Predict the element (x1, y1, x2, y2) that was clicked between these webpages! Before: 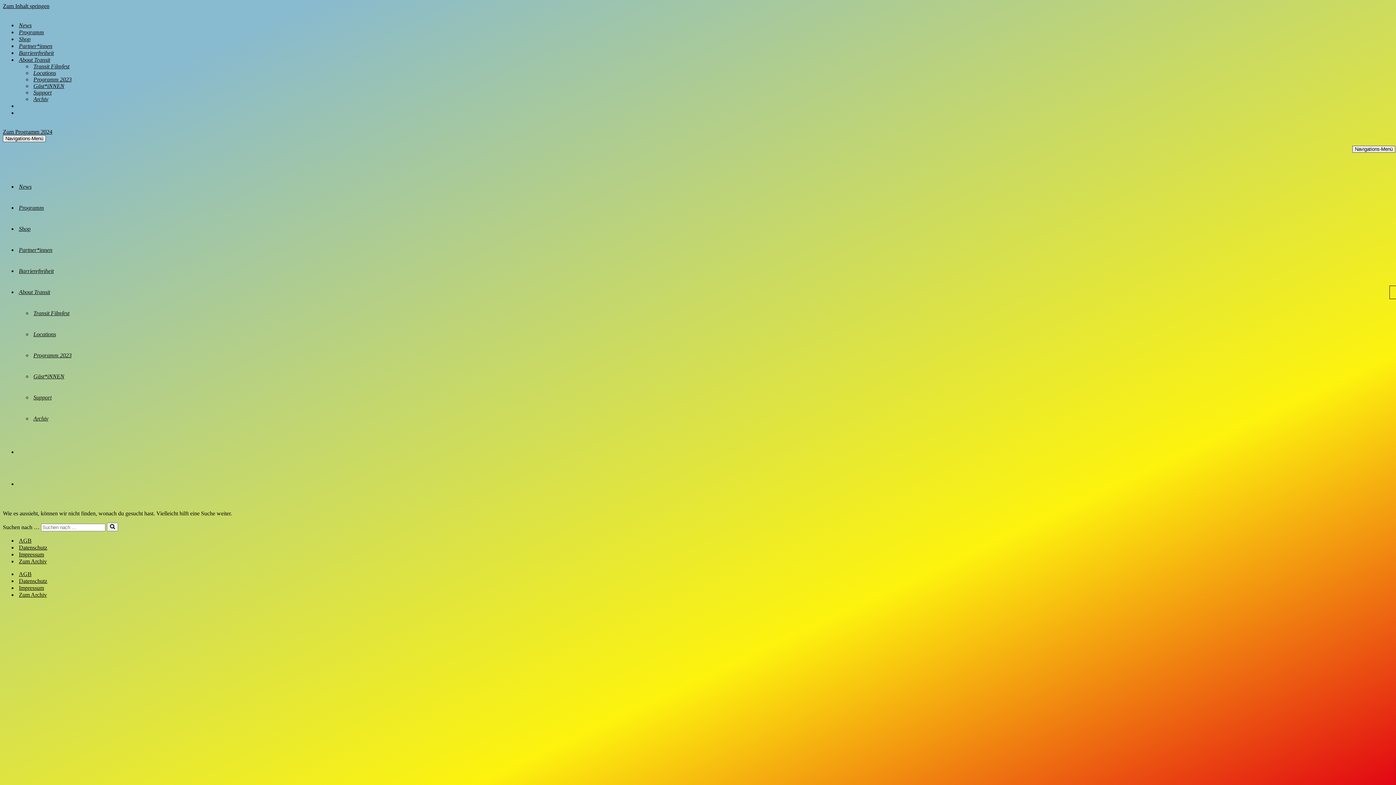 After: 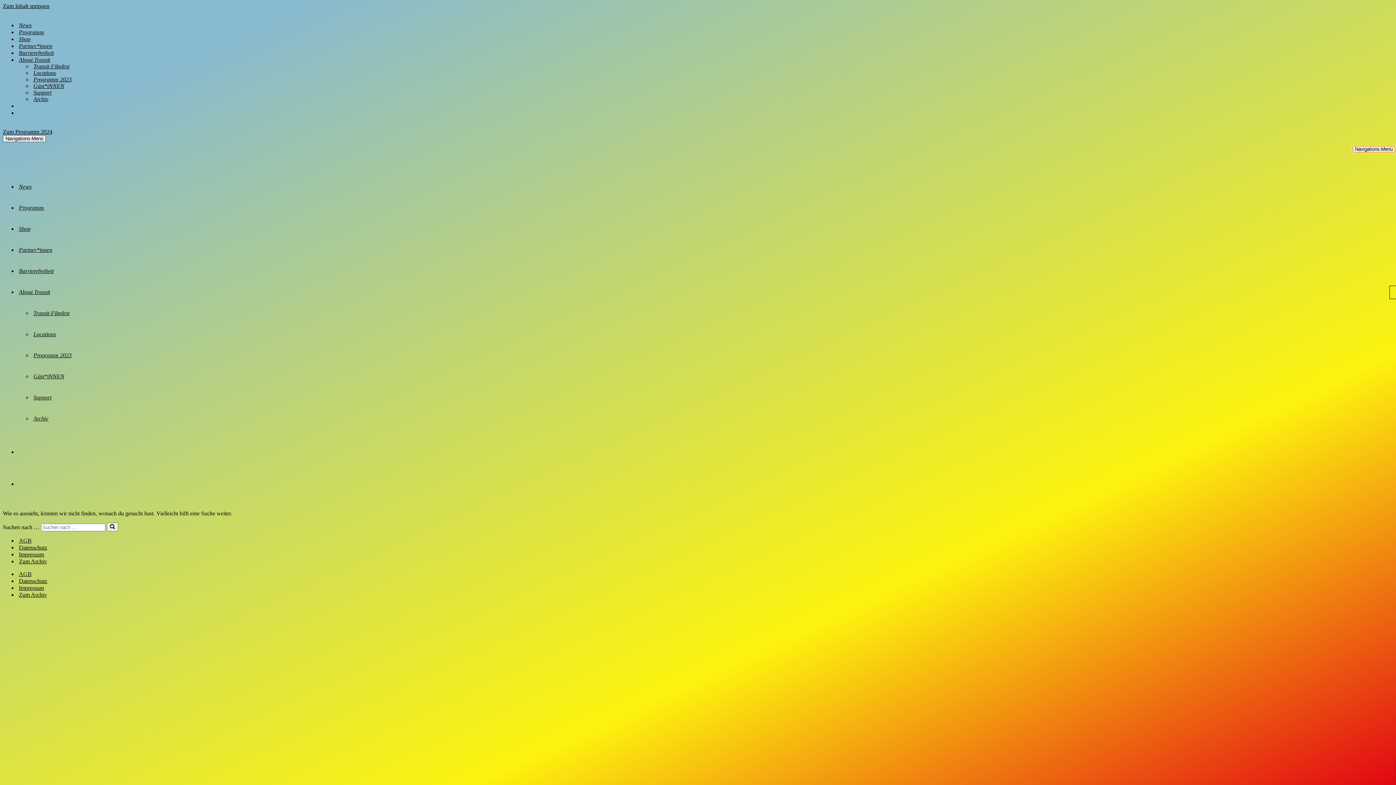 Action: bbox: (1352, 145, 1395, 152) label: Navigations-Menü 